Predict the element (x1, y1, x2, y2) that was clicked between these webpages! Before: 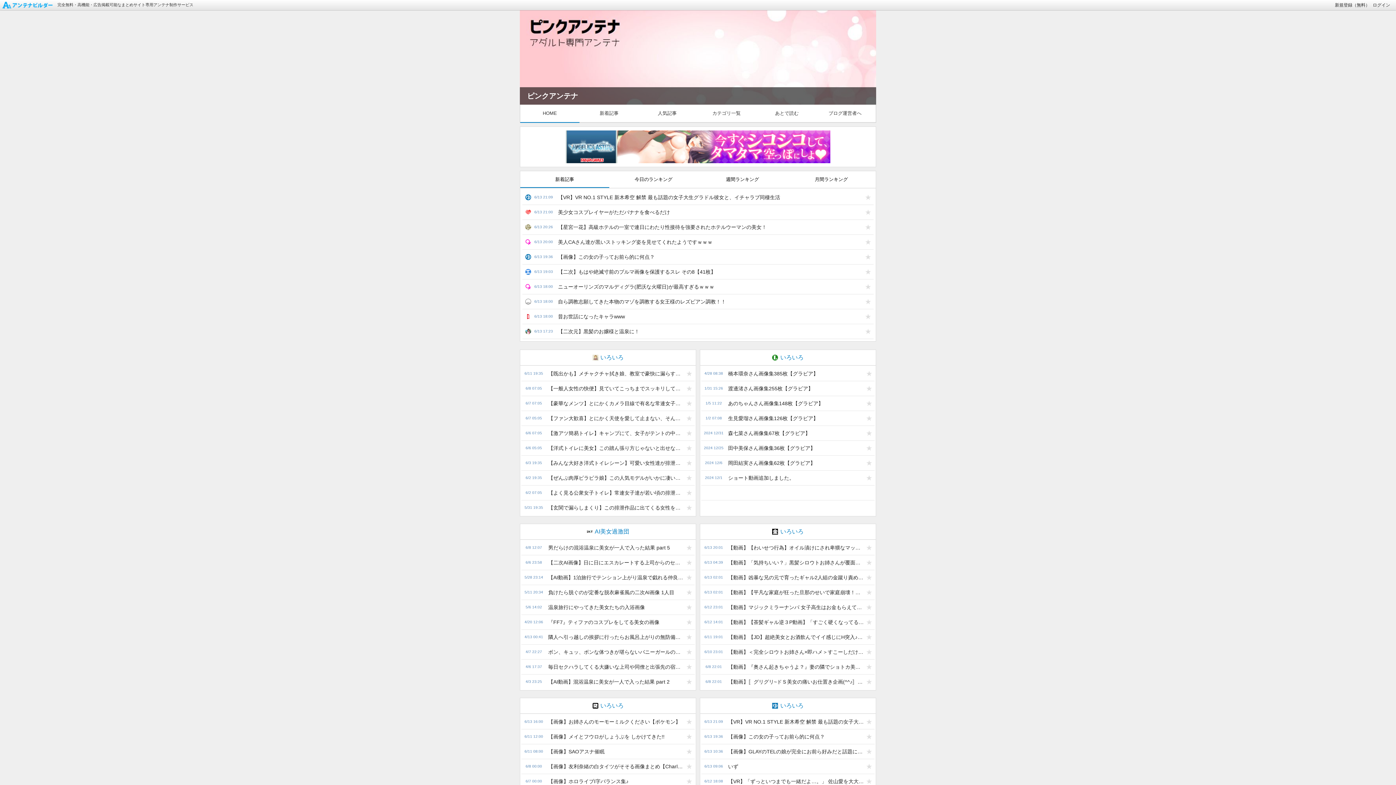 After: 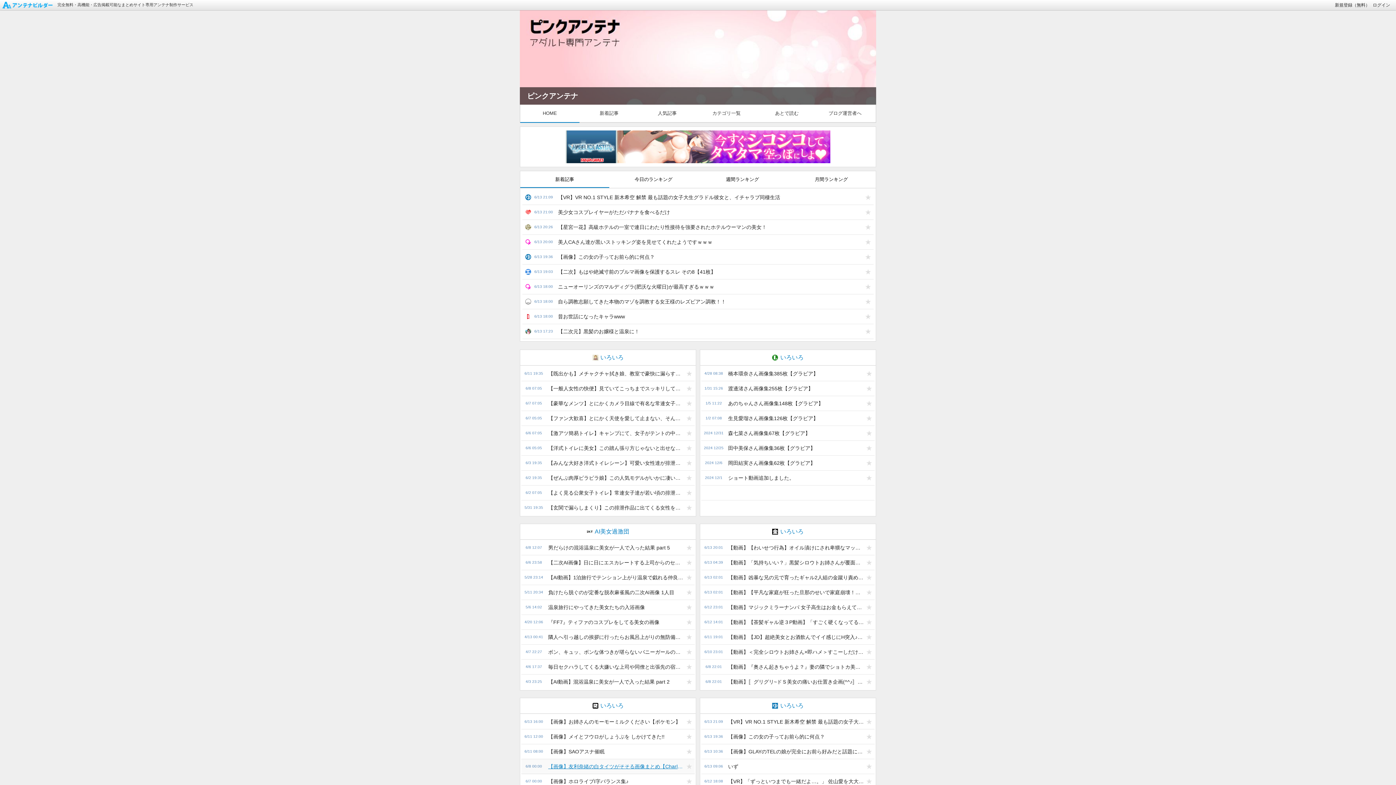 Action: label: 【画像】友利奈緒の白タイツがそそる画像まとめ【Charlotte】 bbox: (544, 759, 684, 774)